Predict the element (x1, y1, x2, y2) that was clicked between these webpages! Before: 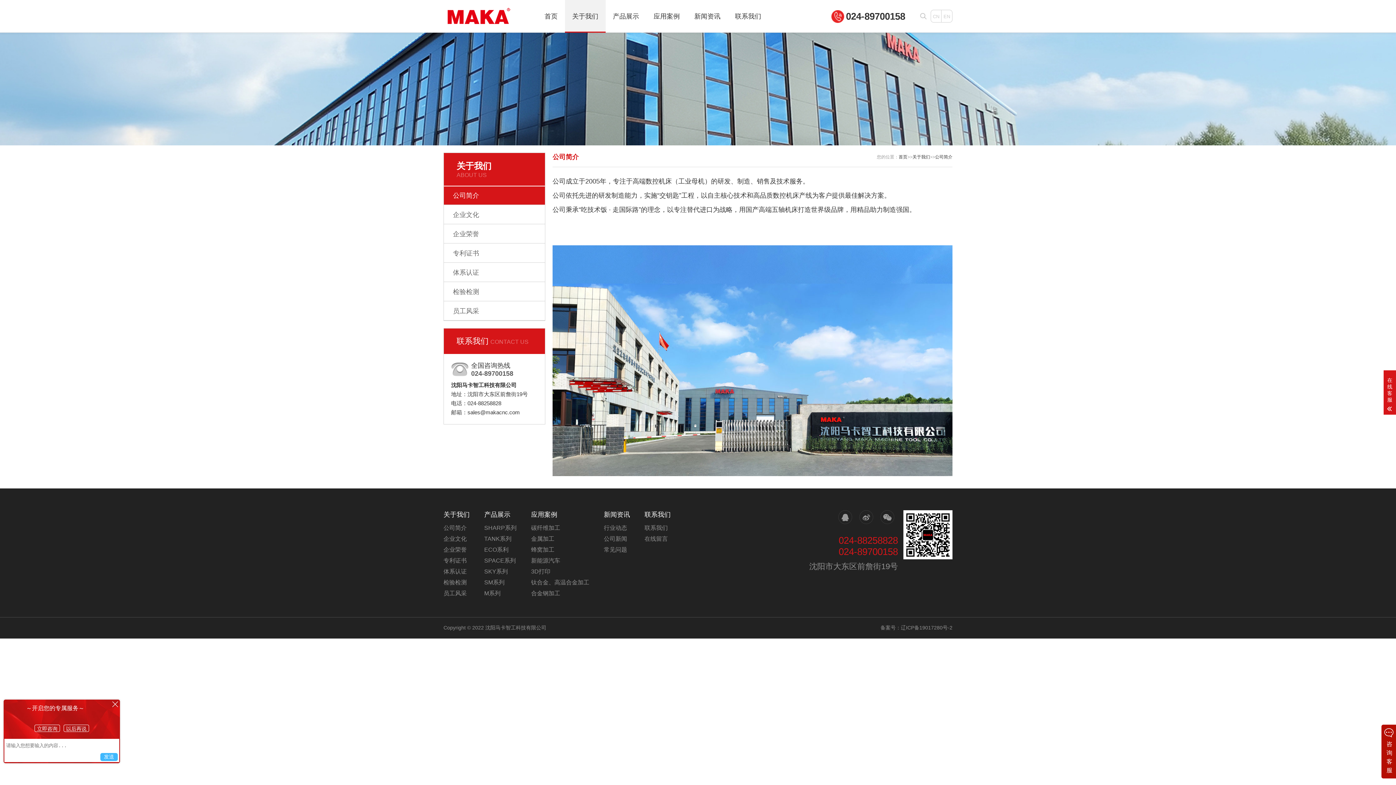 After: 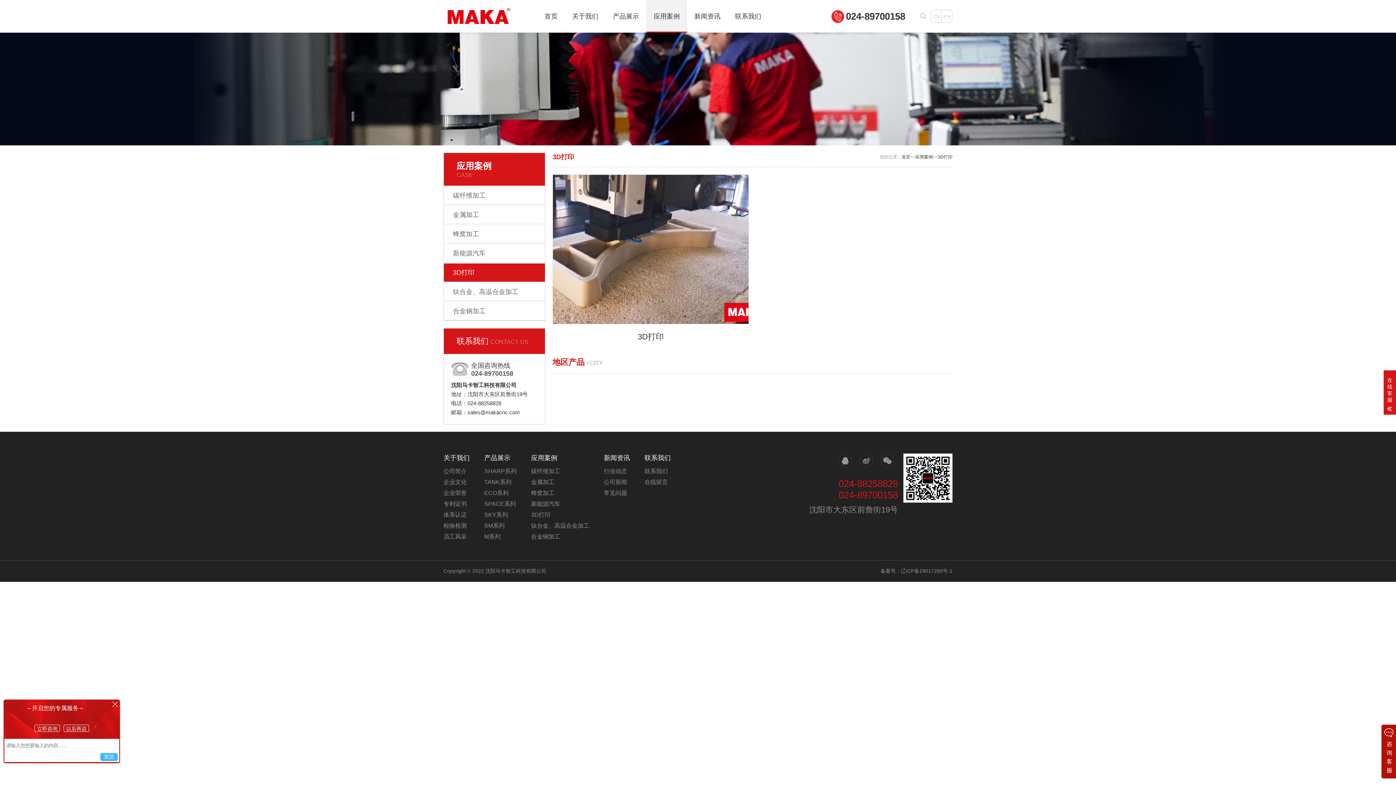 Action: bbox: (531, 566, 589, 577) label: 3D打印